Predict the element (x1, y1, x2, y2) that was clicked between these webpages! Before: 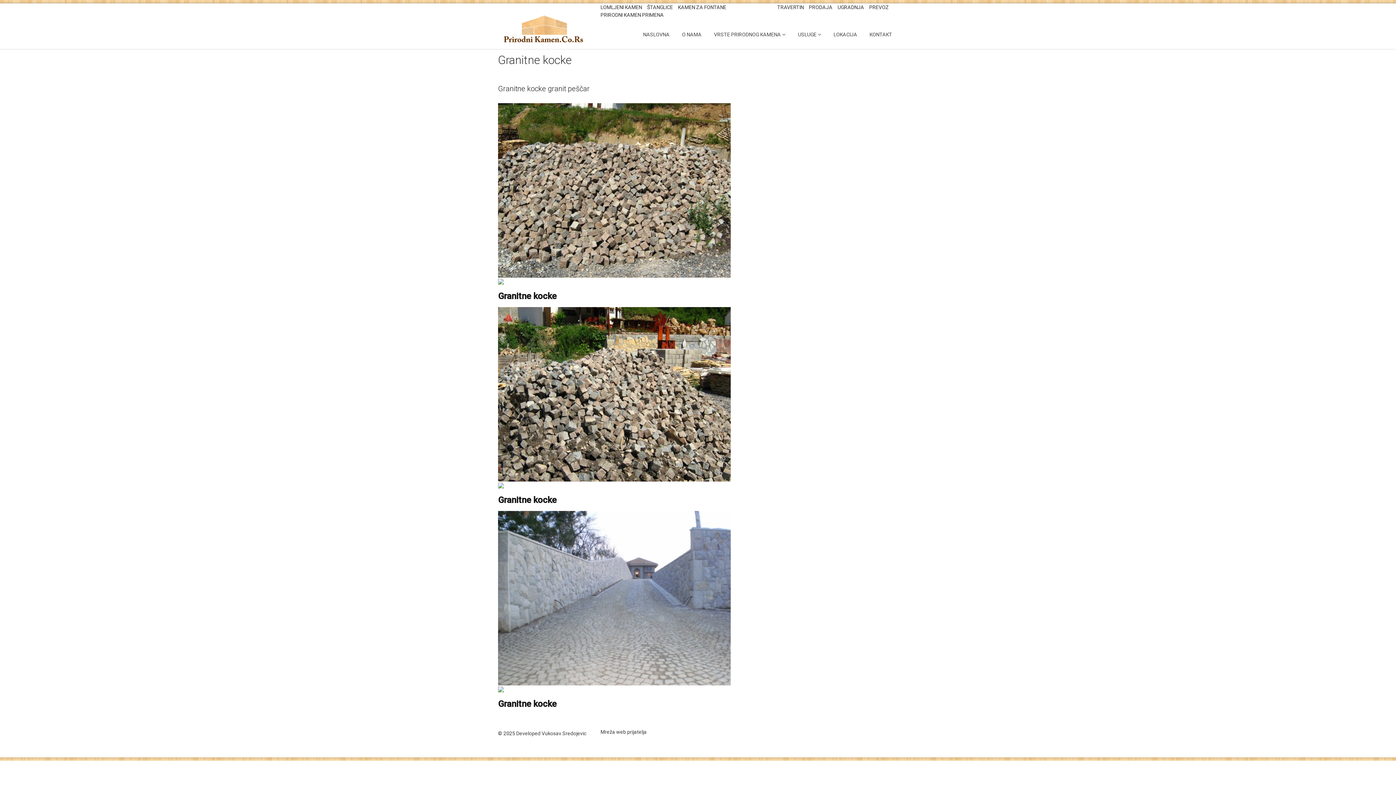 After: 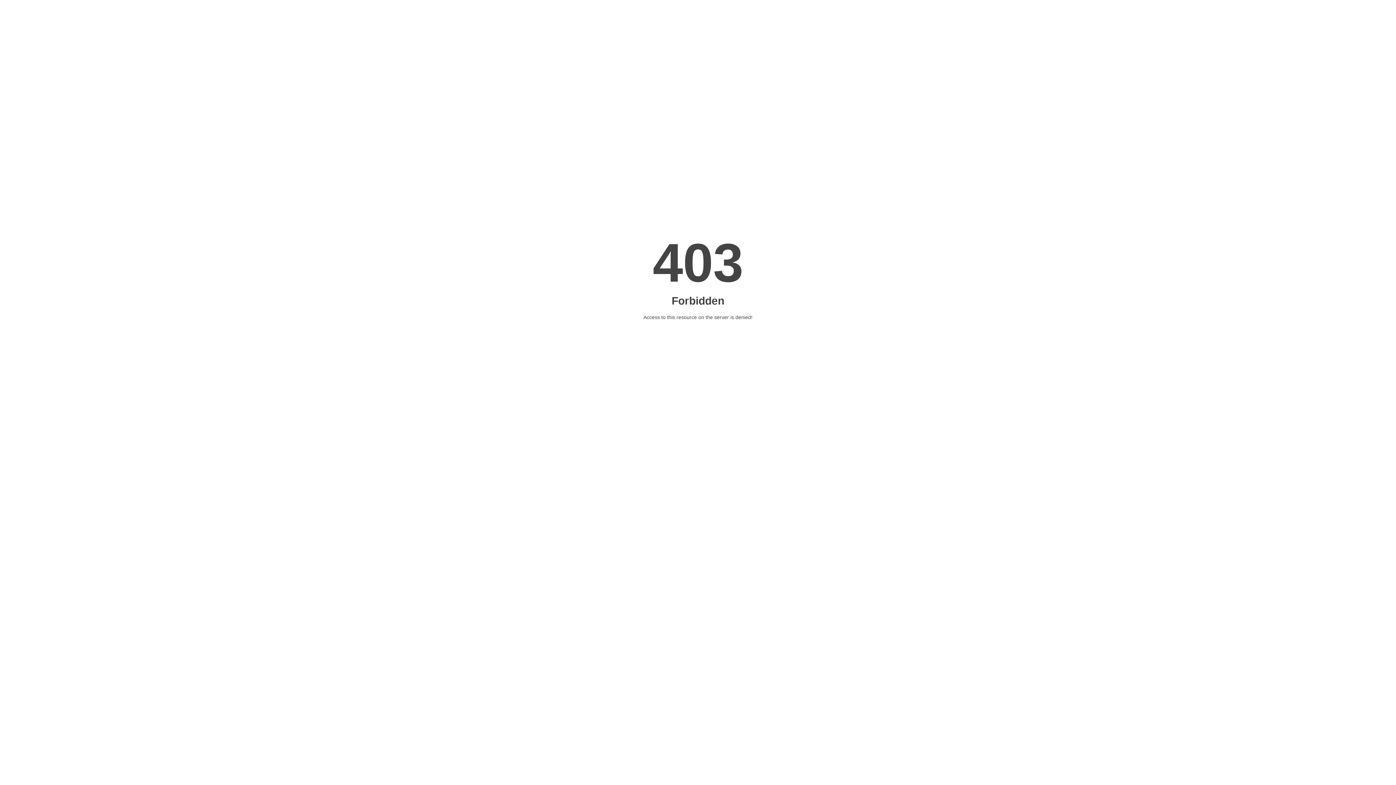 Action: bbox: (730, 740, 785, 746) label: Prirodni kamen Beograd